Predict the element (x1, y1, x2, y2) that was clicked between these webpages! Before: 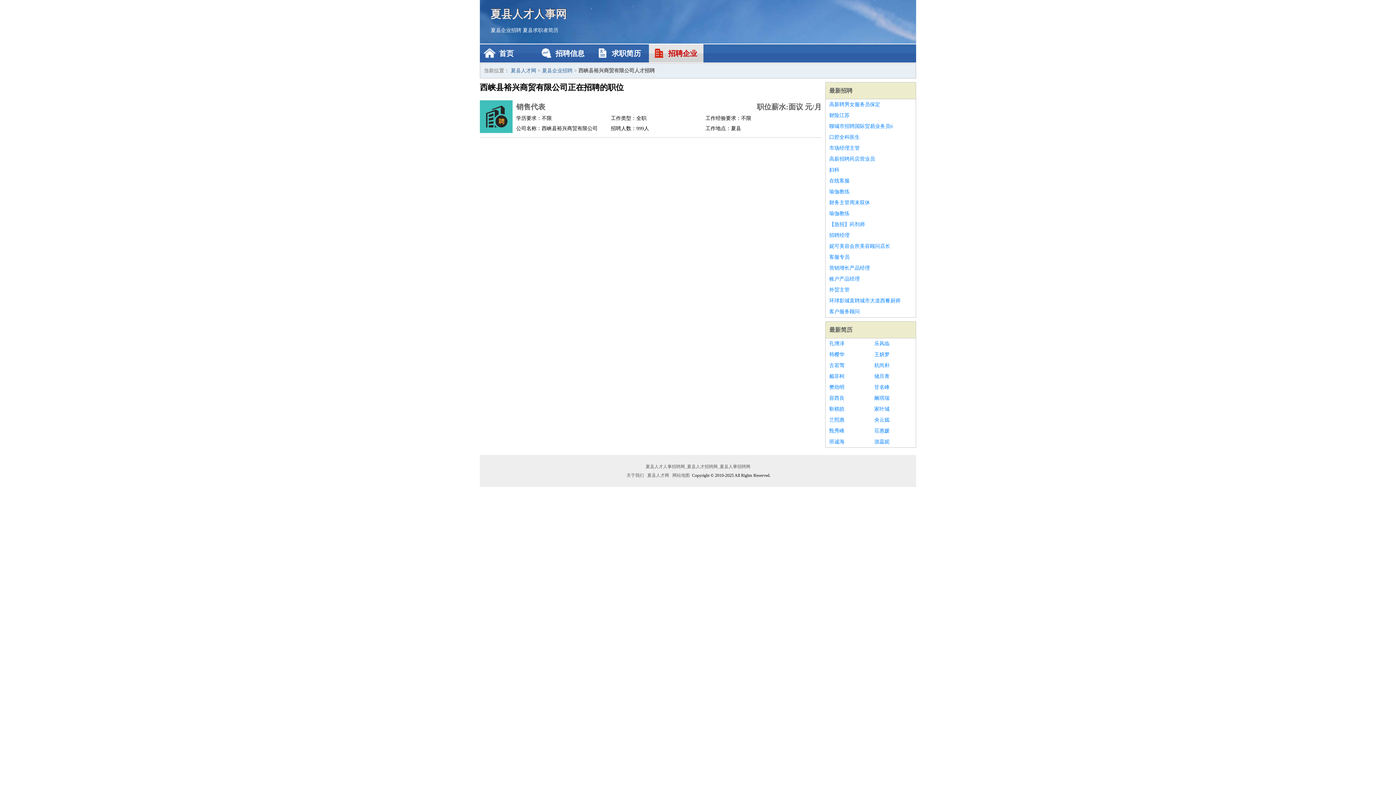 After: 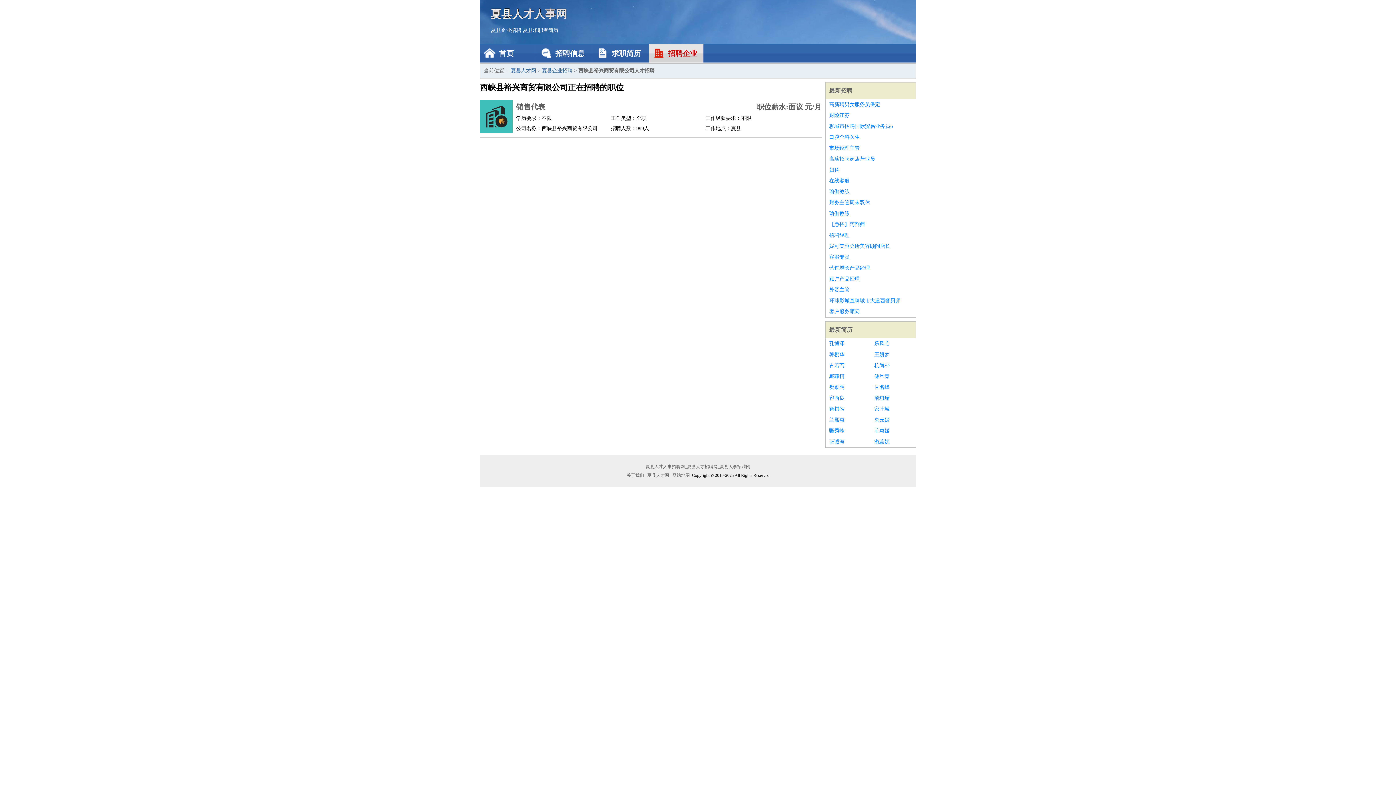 Action: label: 账户产品经理 bbox: (829, 273, 912, 284)